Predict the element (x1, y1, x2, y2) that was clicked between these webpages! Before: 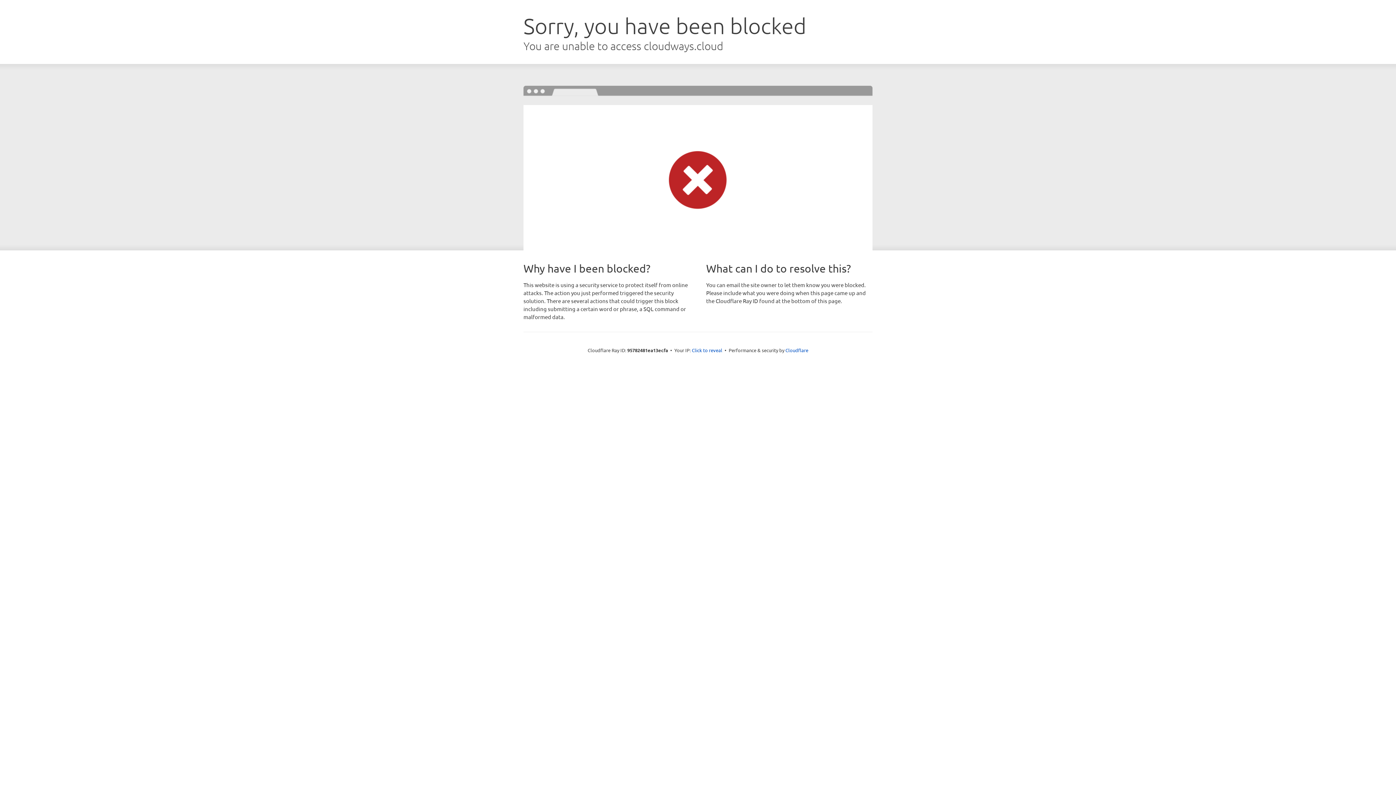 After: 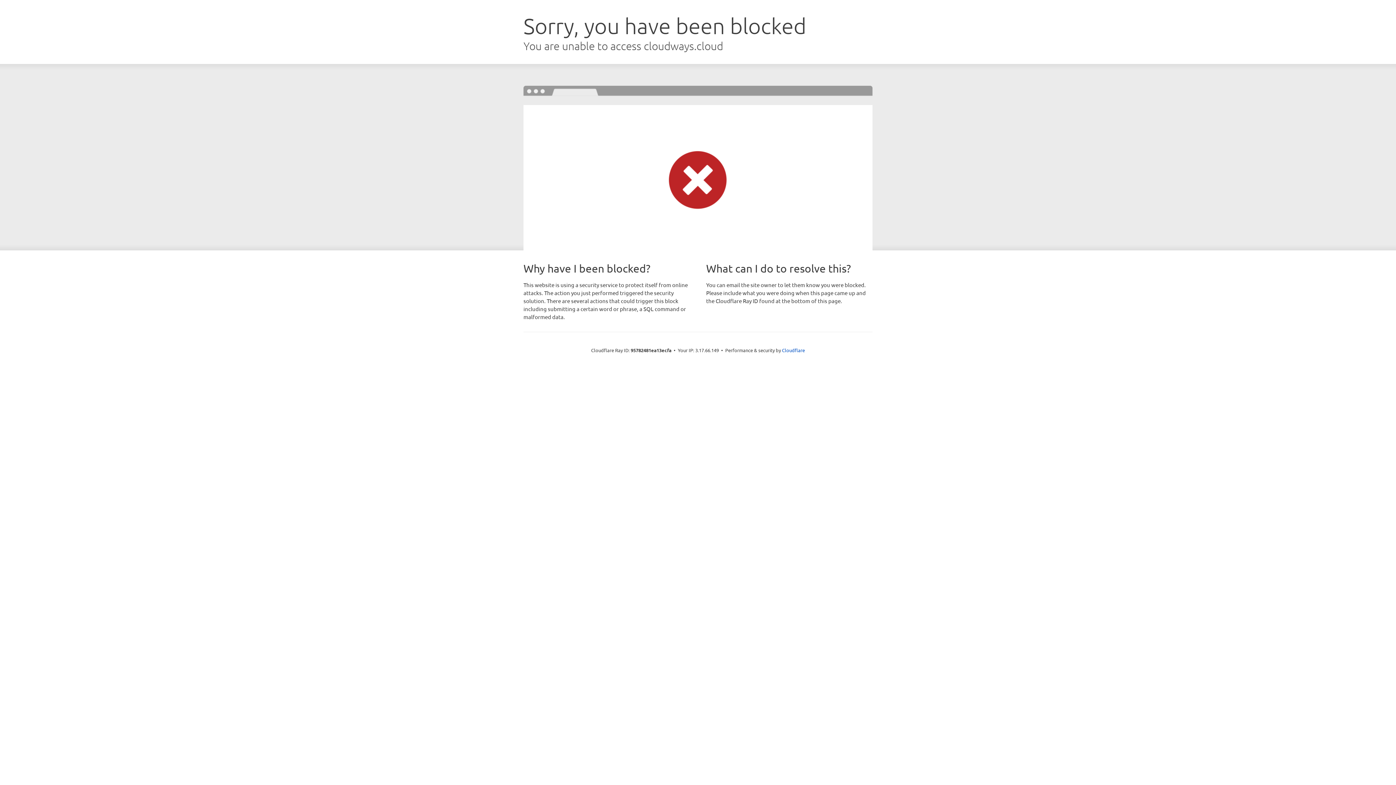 Action: label: Click to reveal bbox: (692, 346, 722, 353)